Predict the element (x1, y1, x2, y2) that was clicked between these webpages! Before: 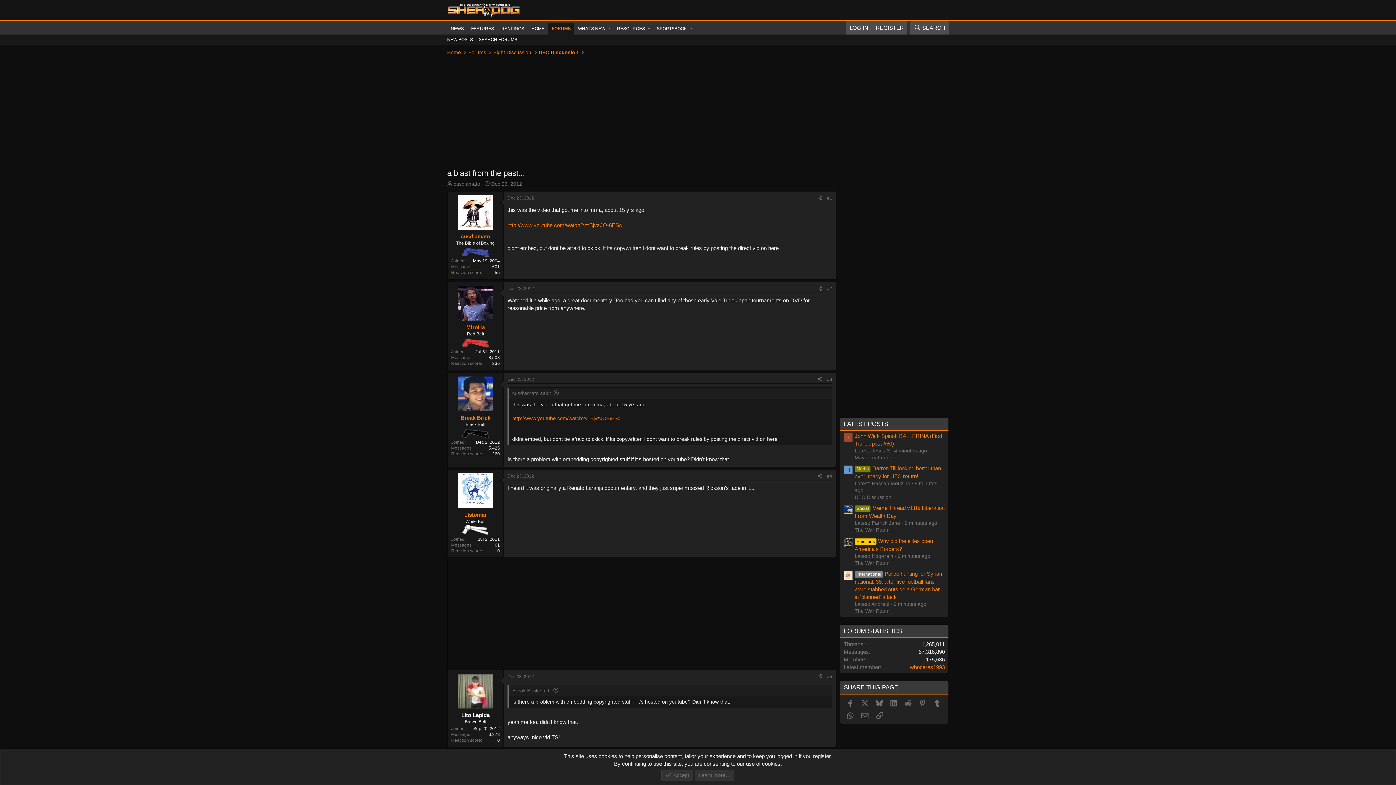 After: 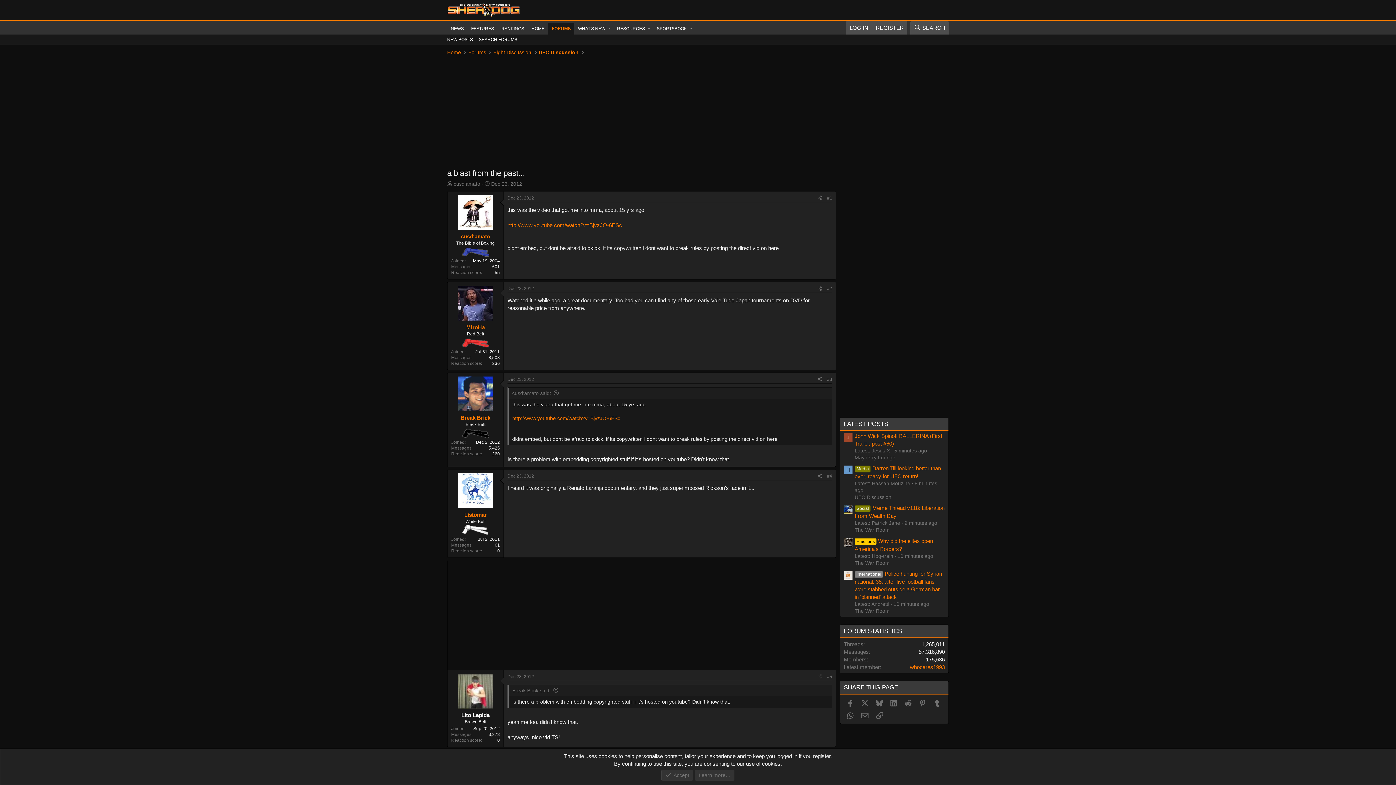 Action: label: Share bbox: (815, 672, 824, 680)